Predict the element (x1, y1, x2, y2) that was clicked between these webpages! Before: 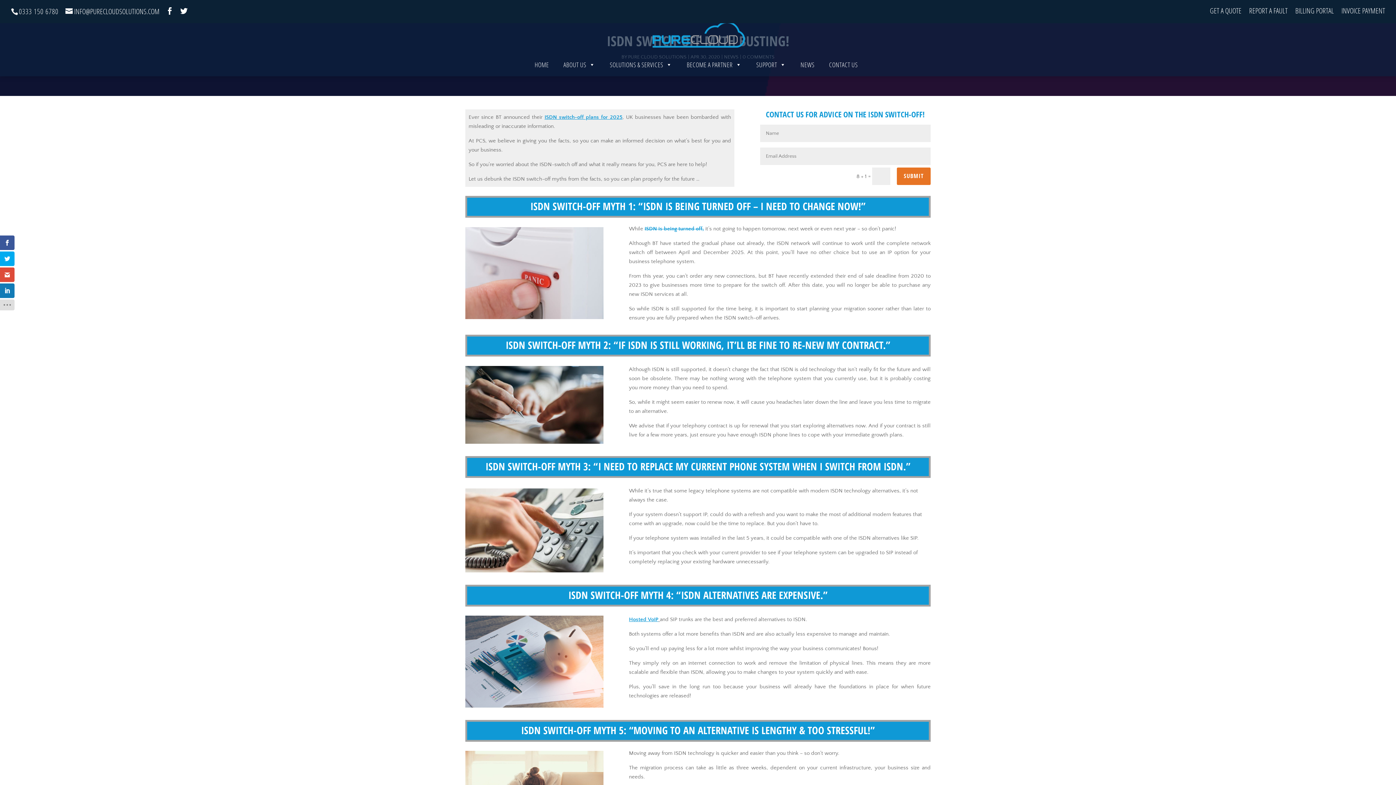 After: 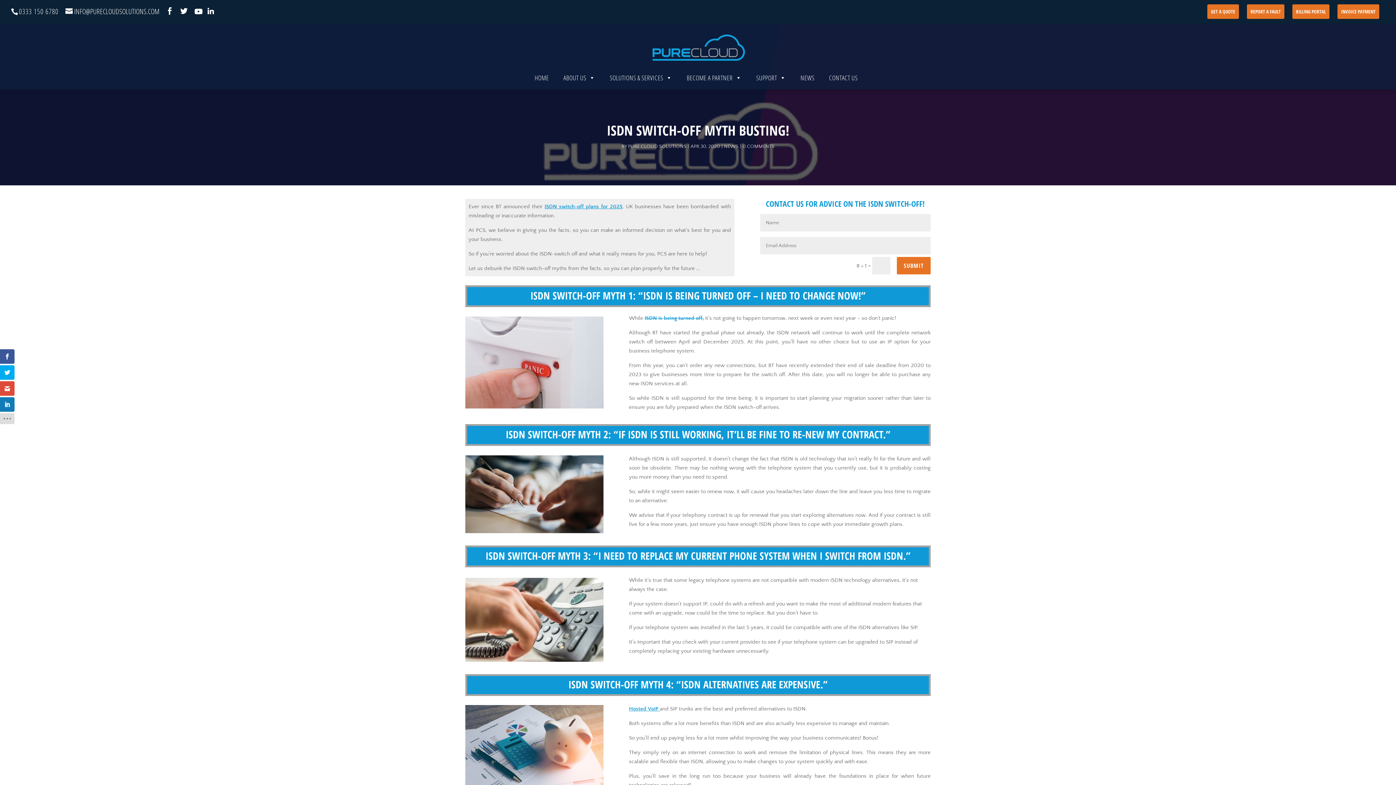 Action: bbox: (0, 267, 14, 282)